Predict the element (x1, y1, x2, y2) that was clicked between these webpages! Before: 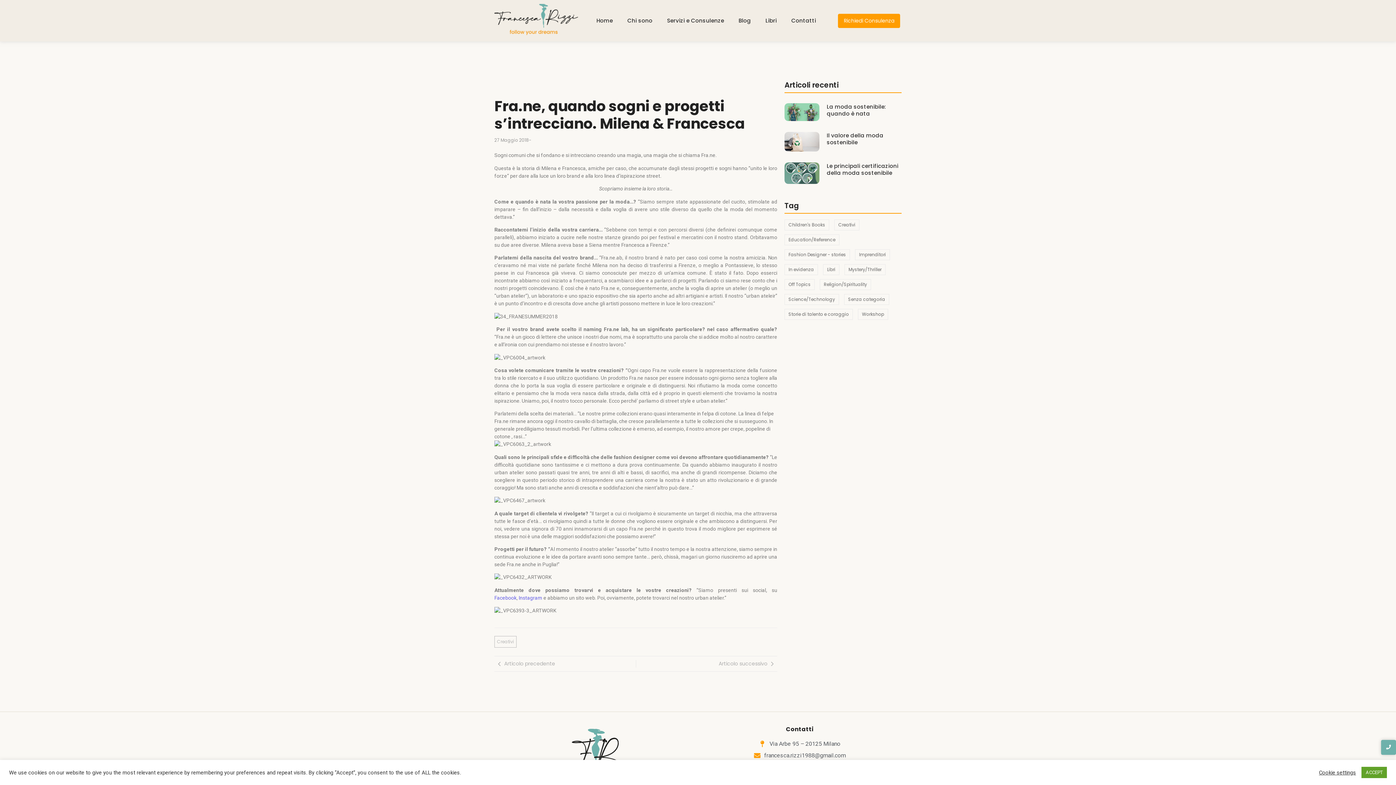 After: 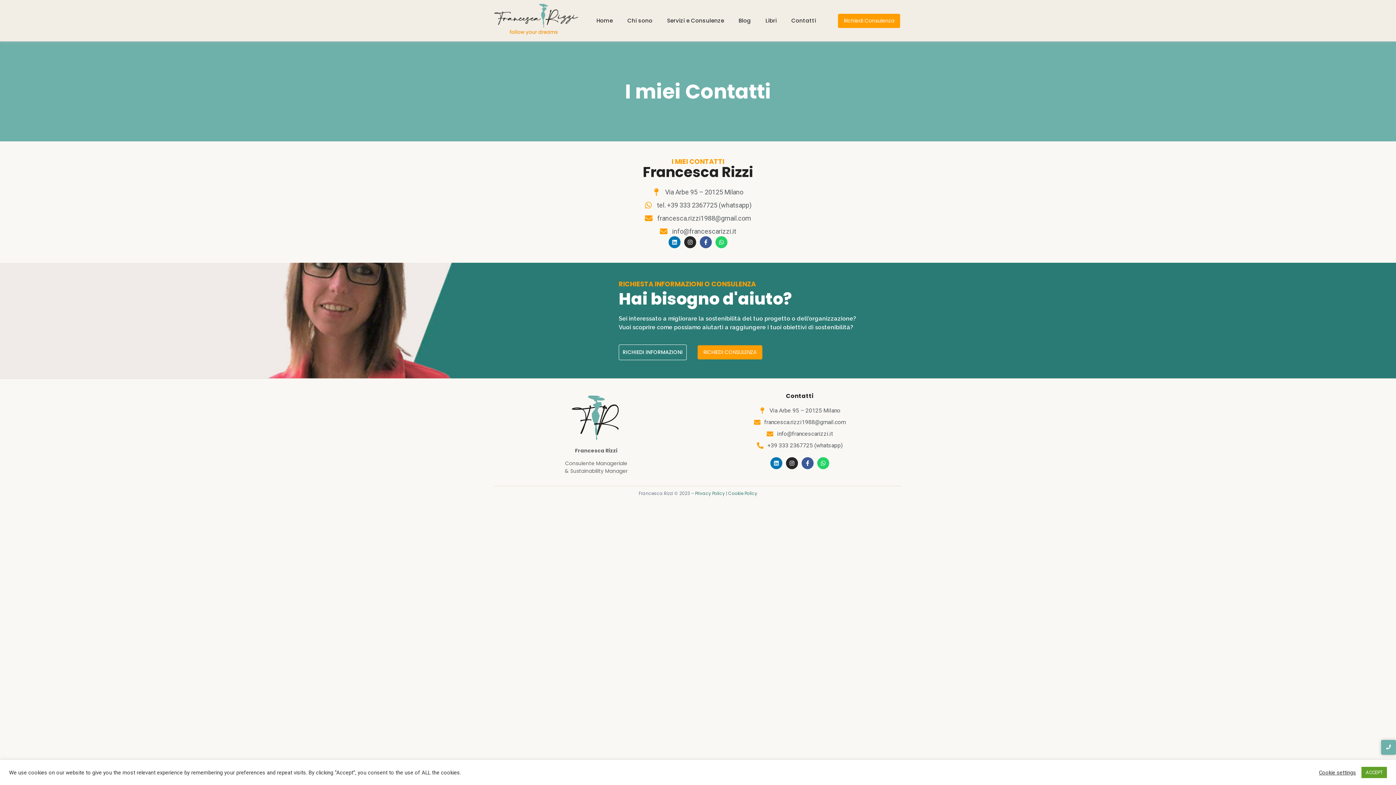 Action: label: Contatti bbox: (791, 10, 816, 31)